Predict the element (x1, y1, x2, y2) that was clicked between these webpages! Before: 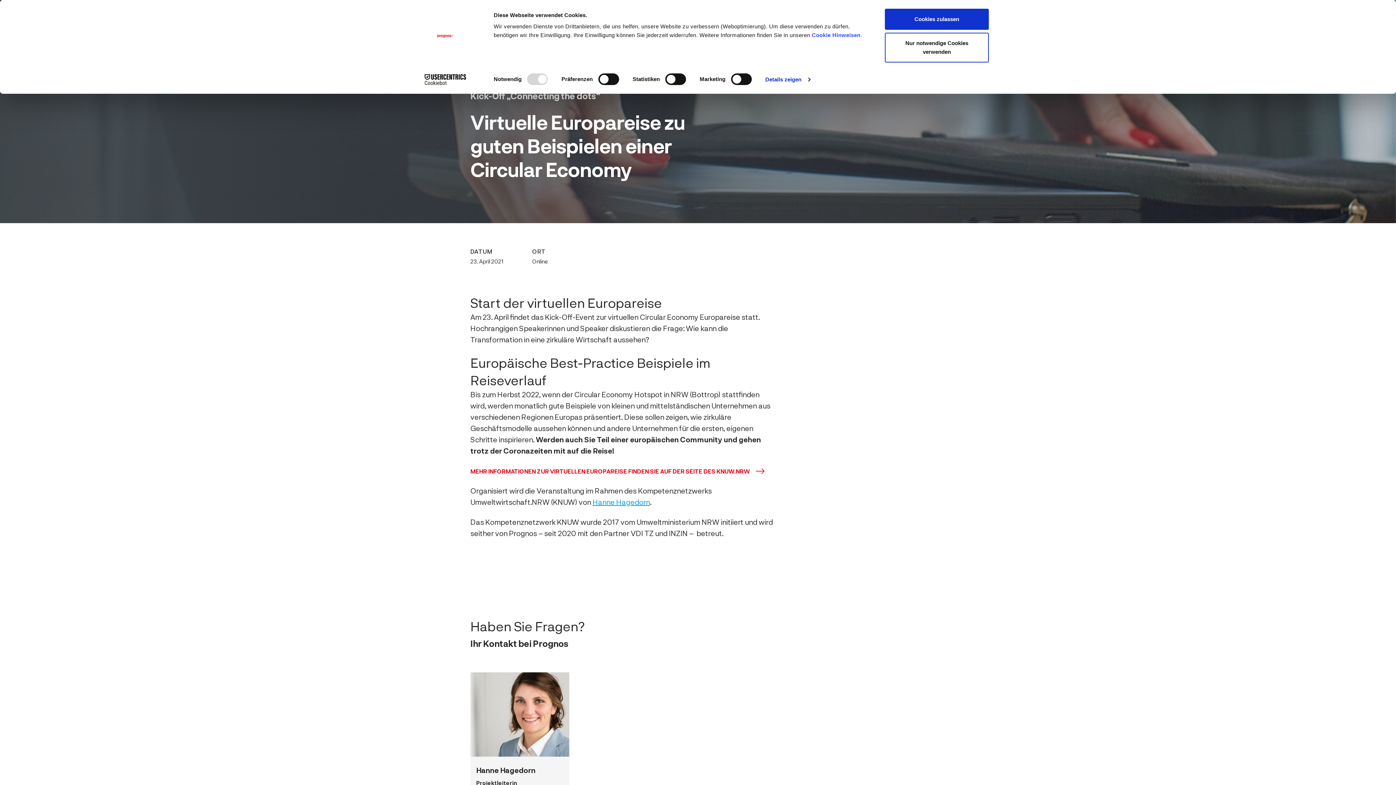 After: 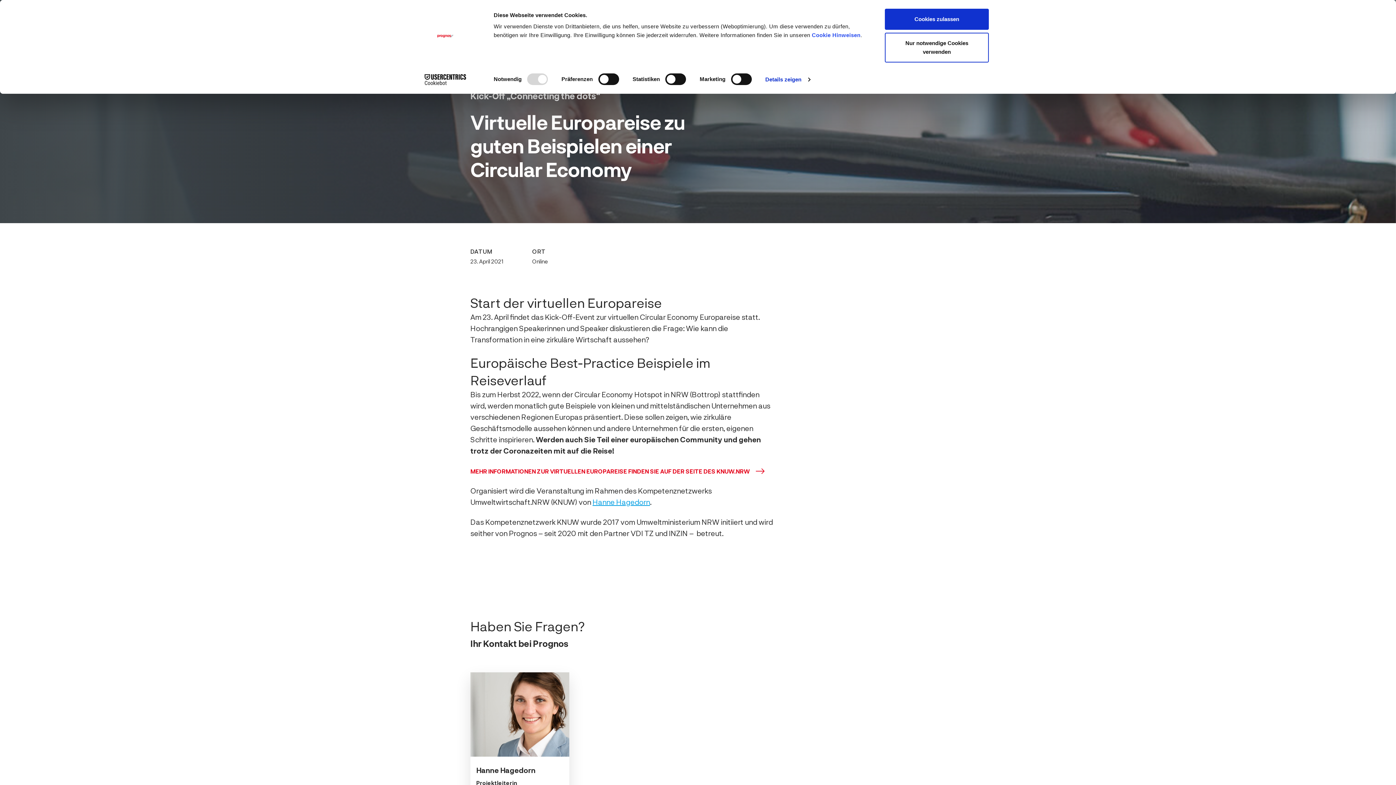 Action: bbox: (470, 672, 569, 771)